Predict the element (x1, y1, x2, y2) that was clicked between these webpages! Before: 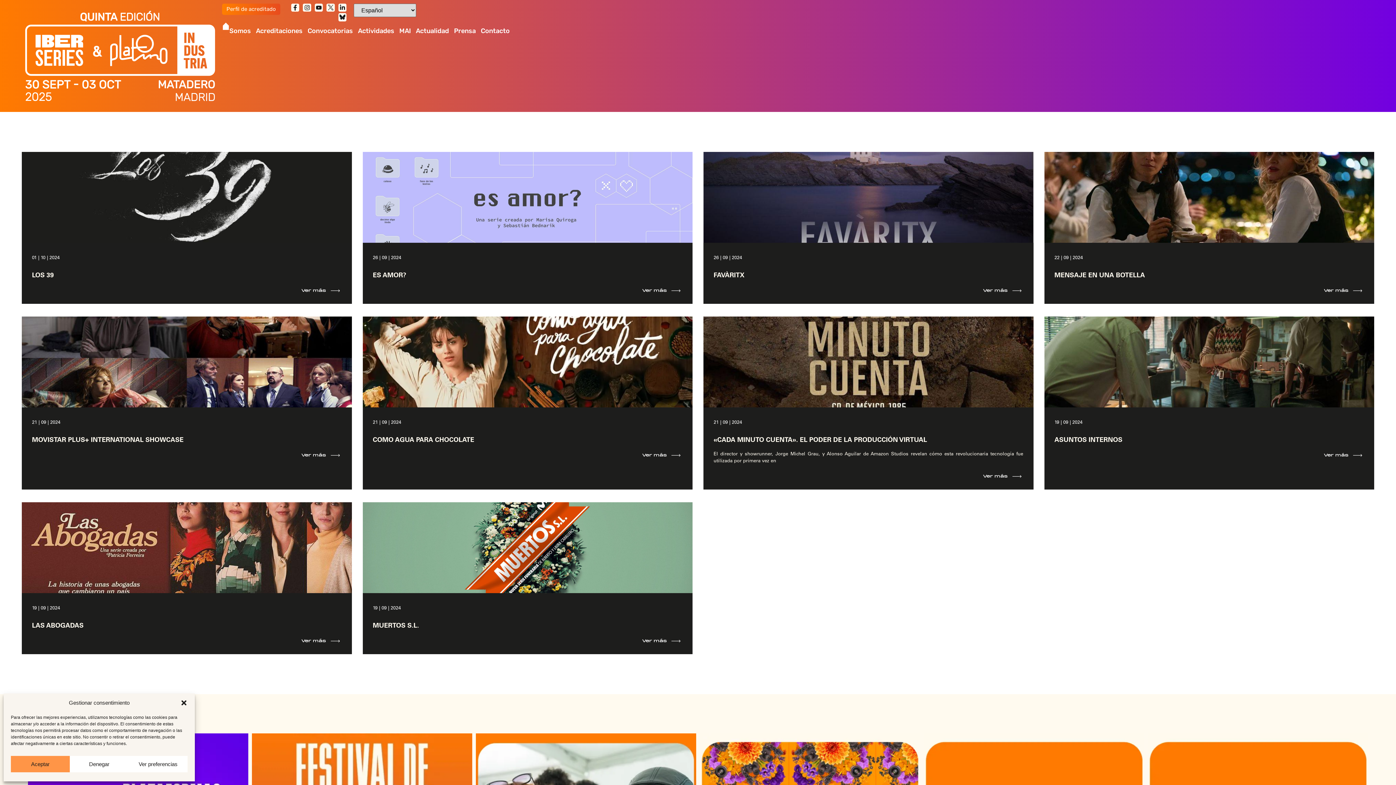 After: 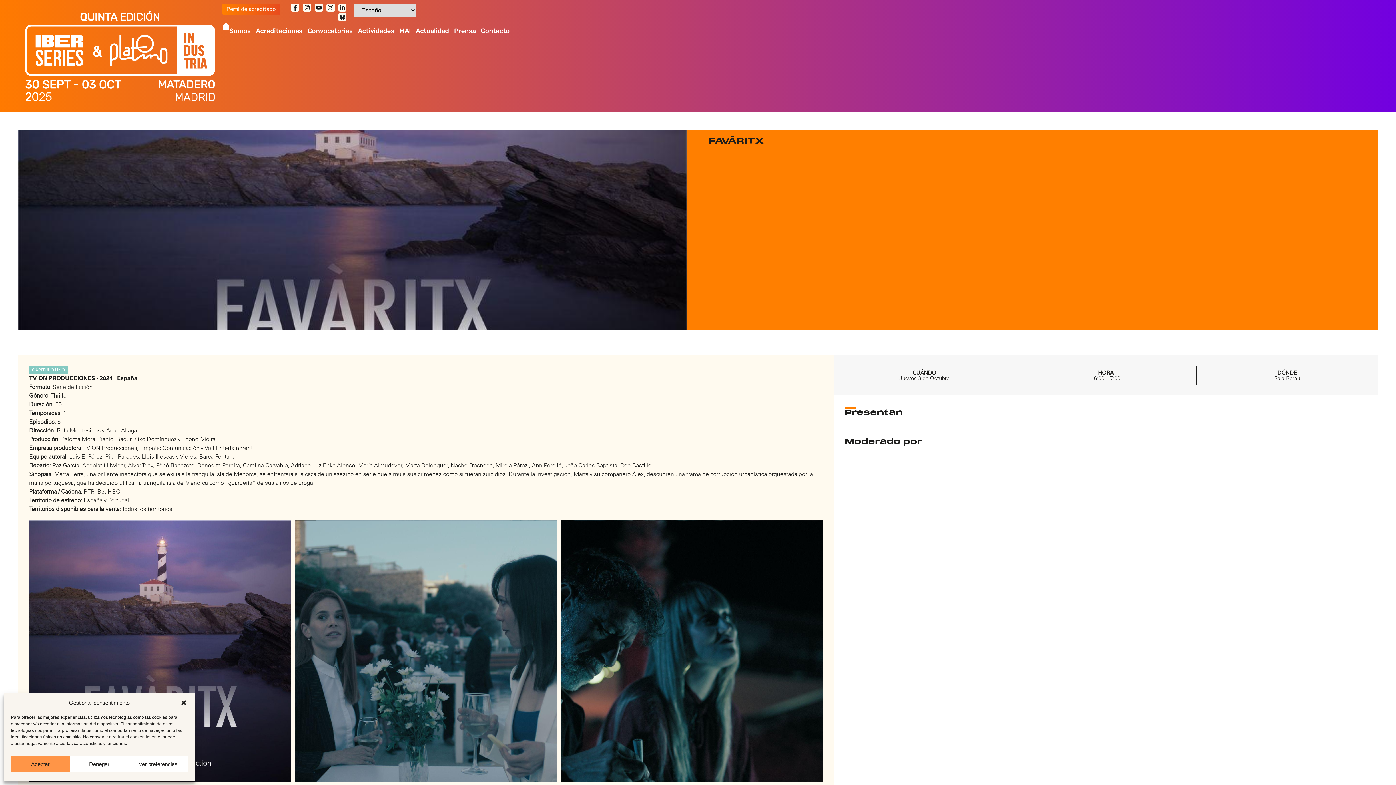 Action: label: Ver más
Ver más bbox: (972, 281, 1033, 300)